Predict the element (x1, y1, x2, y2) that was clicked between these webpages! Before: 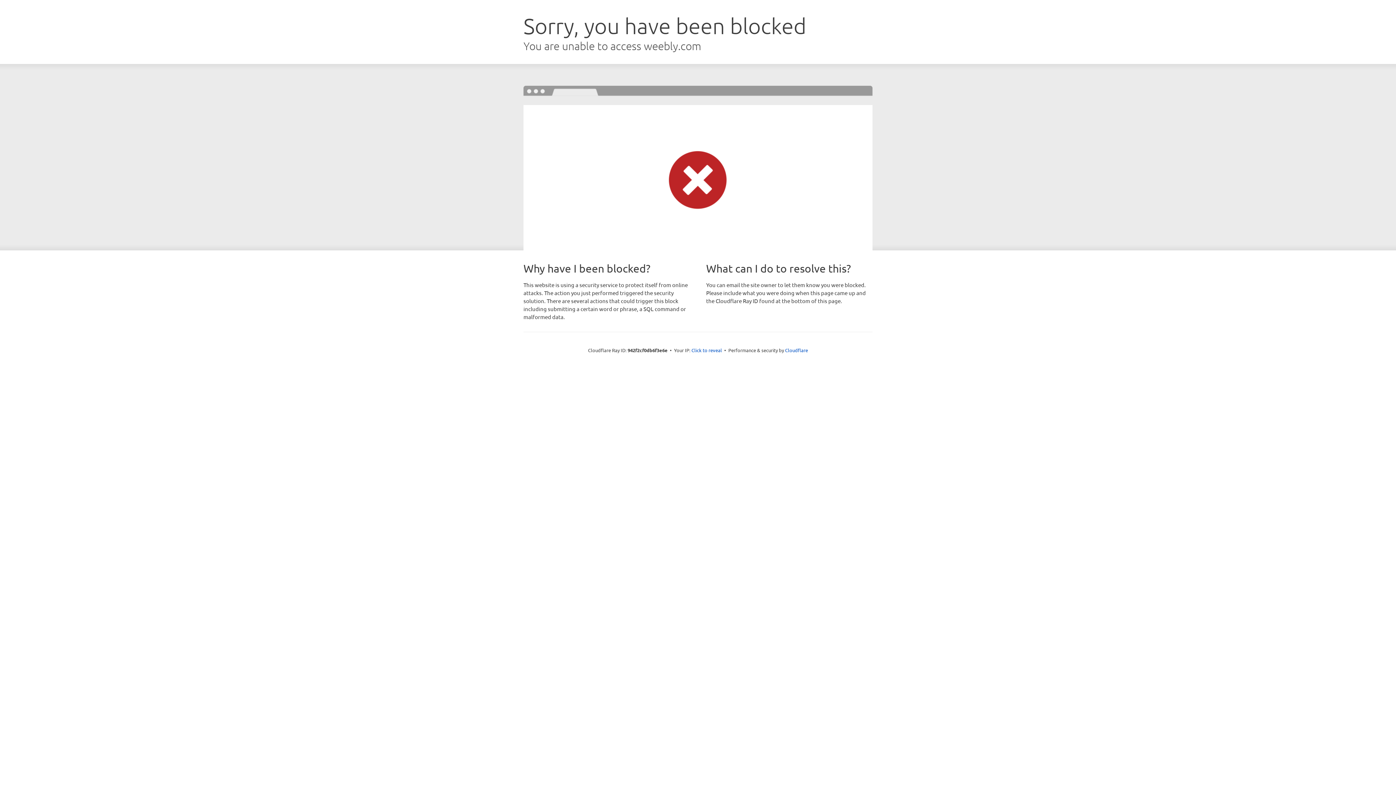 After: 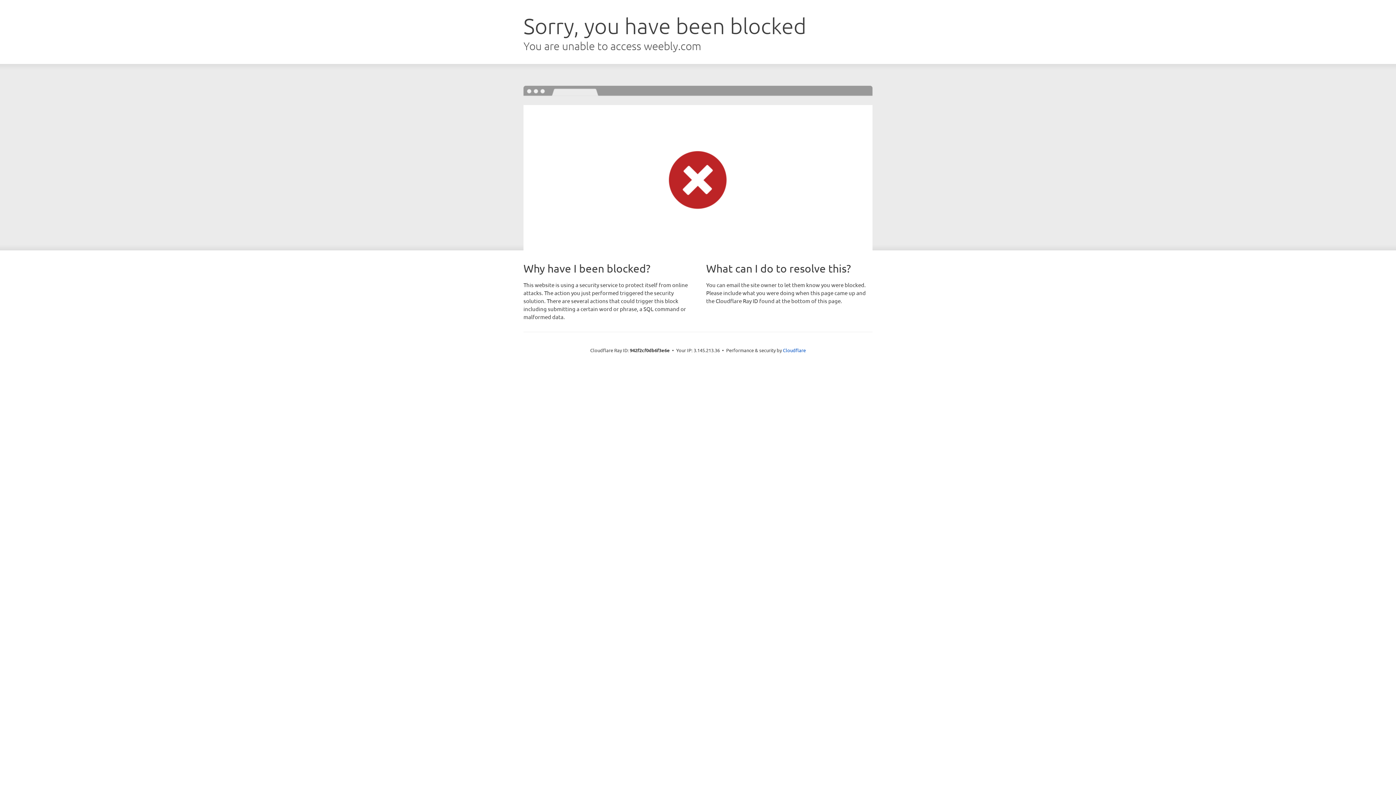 Action: bbox: (691, 346, 722, 353) label: Click to reveal